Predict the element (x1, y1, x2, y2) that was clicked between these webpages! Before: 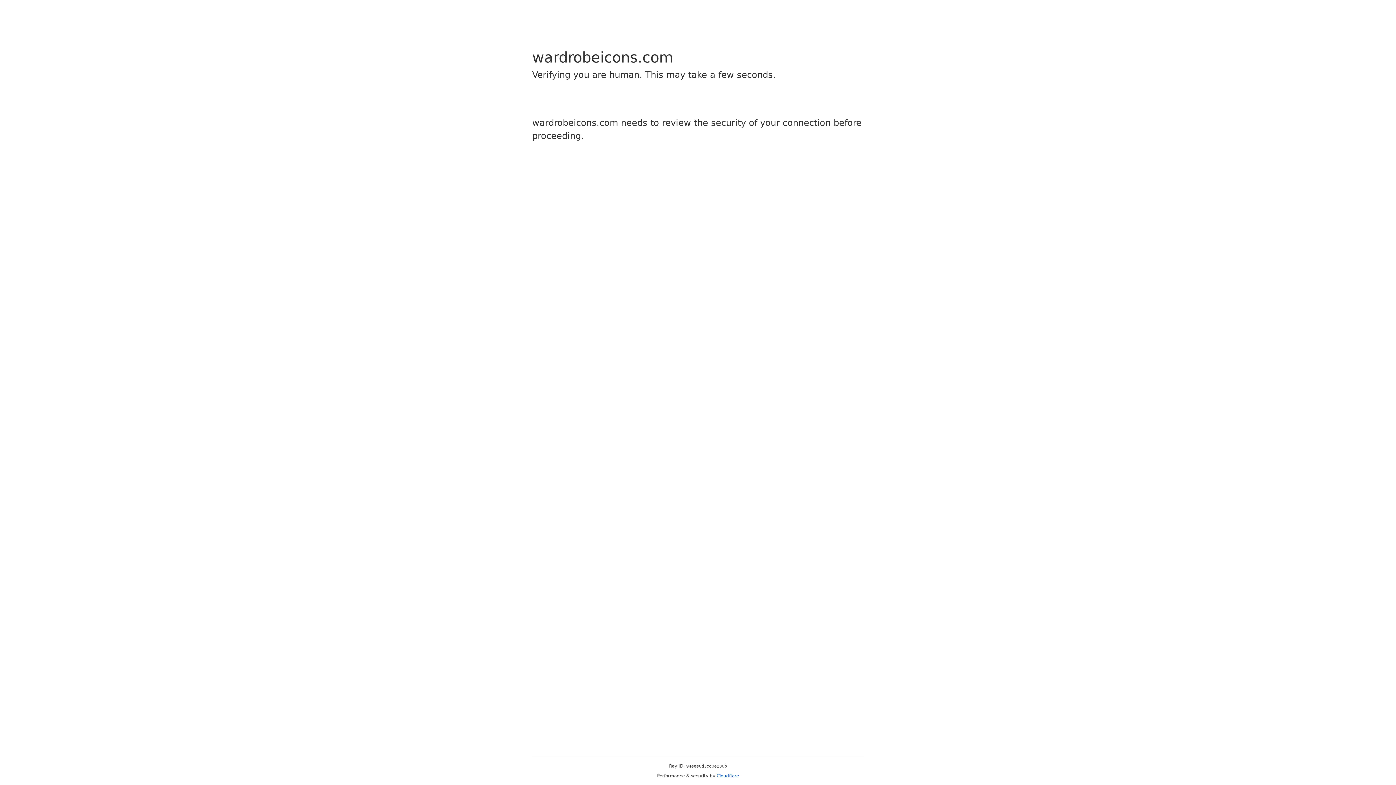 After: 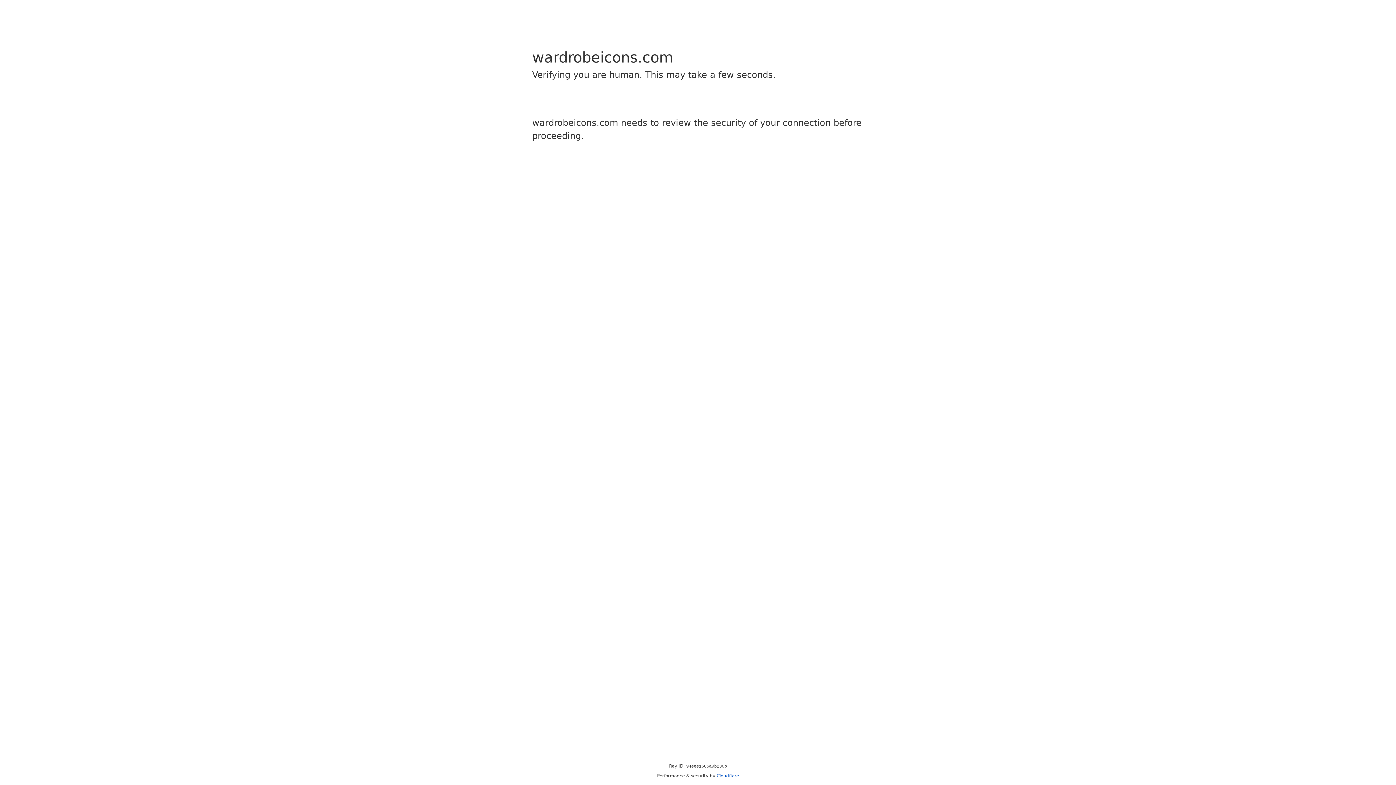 Action: label: Cloudflare bbox: (716, 773, 739, 778)